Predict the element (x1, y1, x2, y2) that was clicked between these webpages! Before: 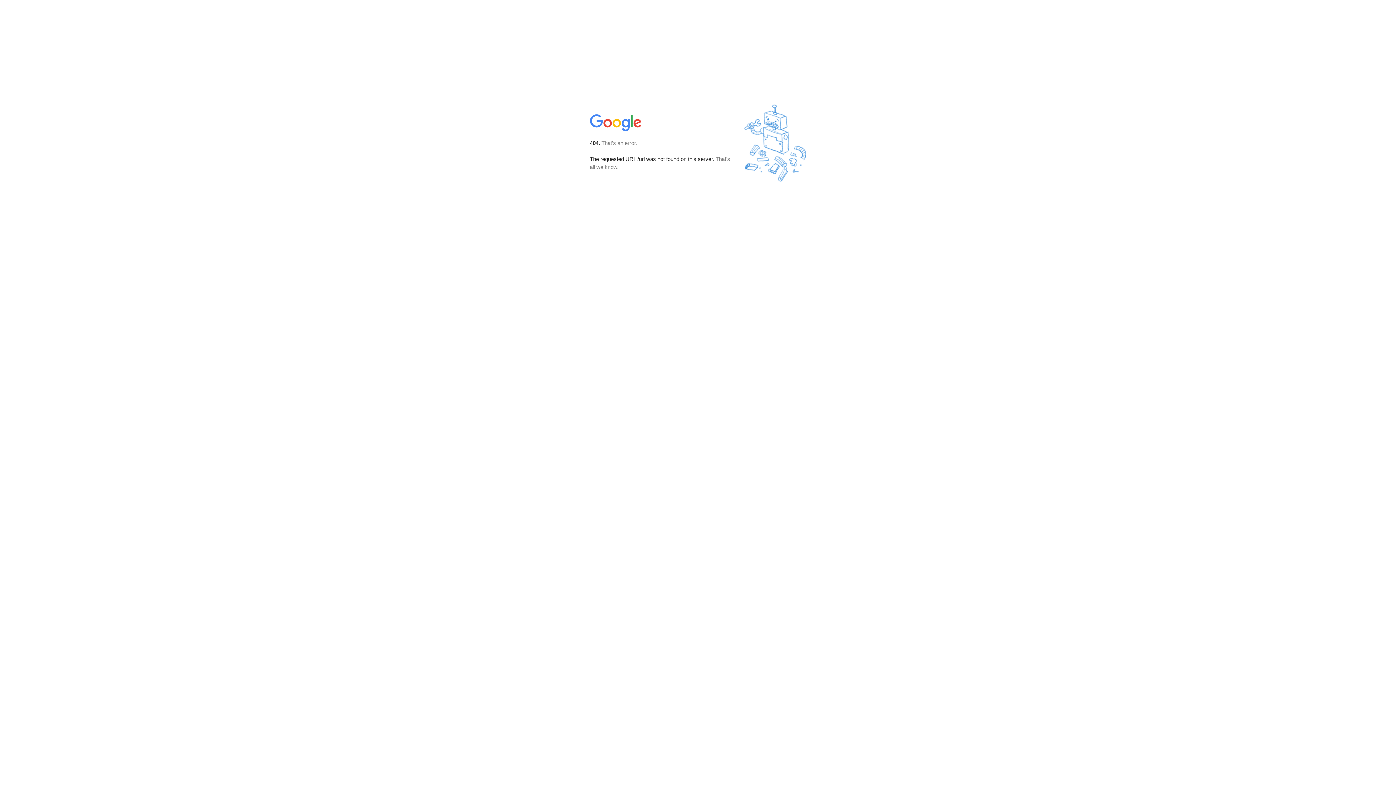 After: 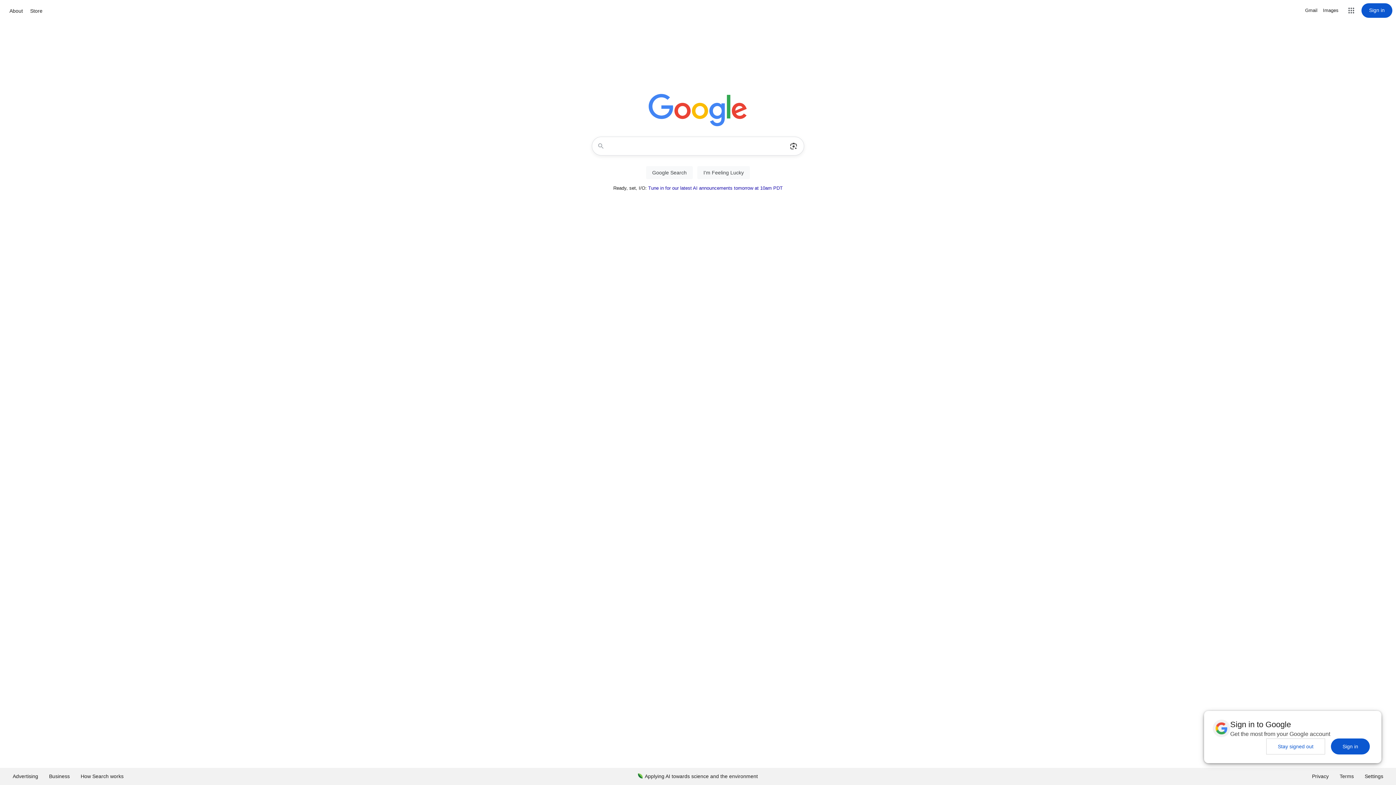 Action: bbox: (590, 127, 642, 134)